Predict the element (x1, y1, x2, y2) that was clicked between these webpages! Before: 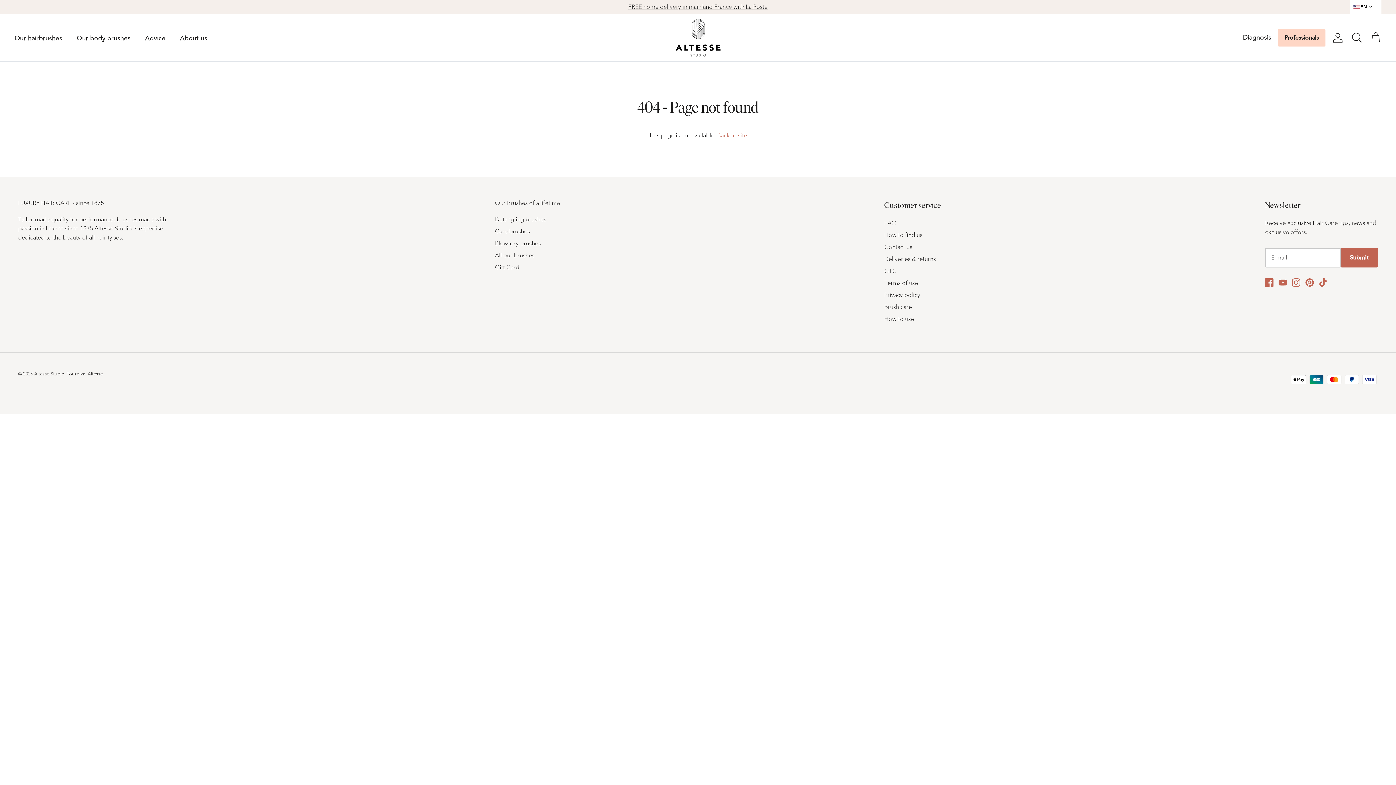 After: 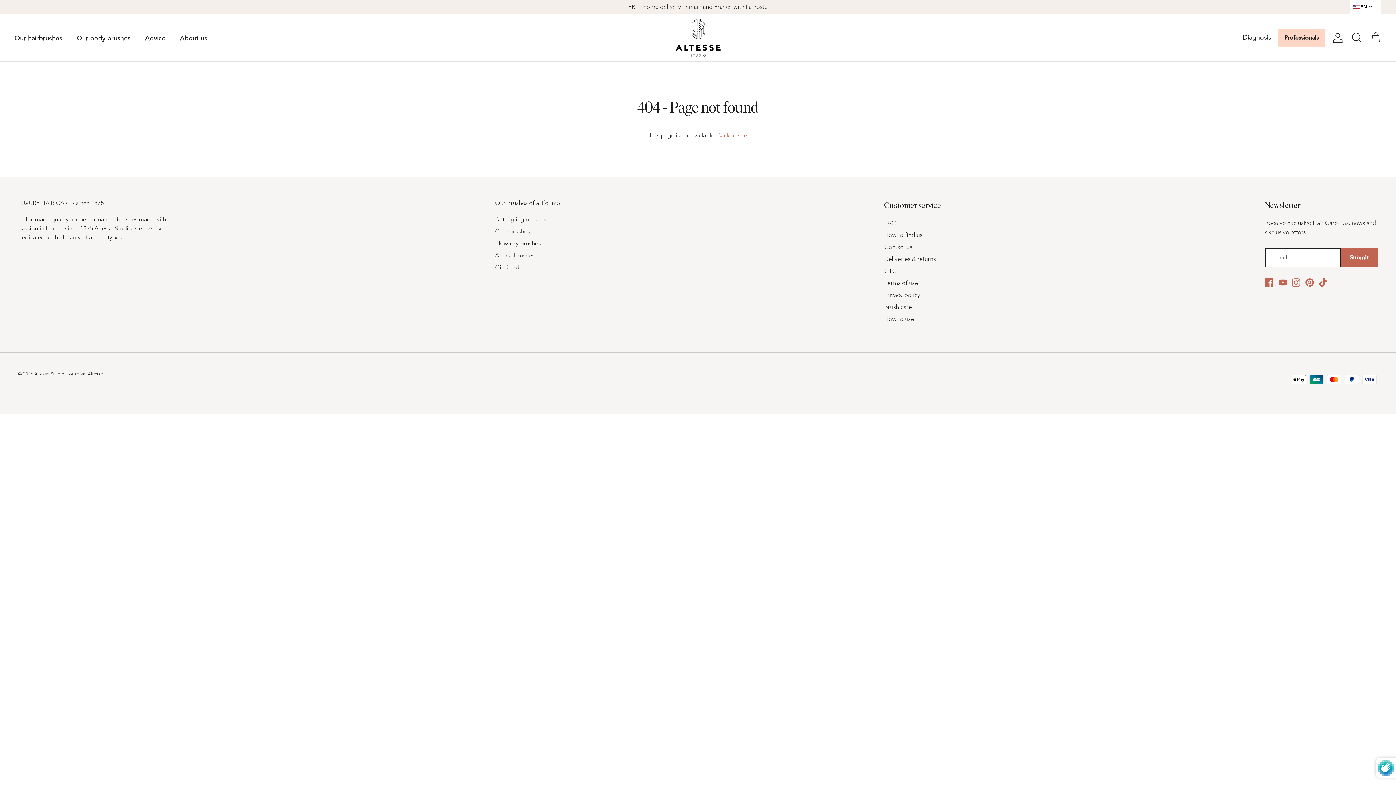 Action: label: Submit bbox: (1341, 247, 1378, 267)